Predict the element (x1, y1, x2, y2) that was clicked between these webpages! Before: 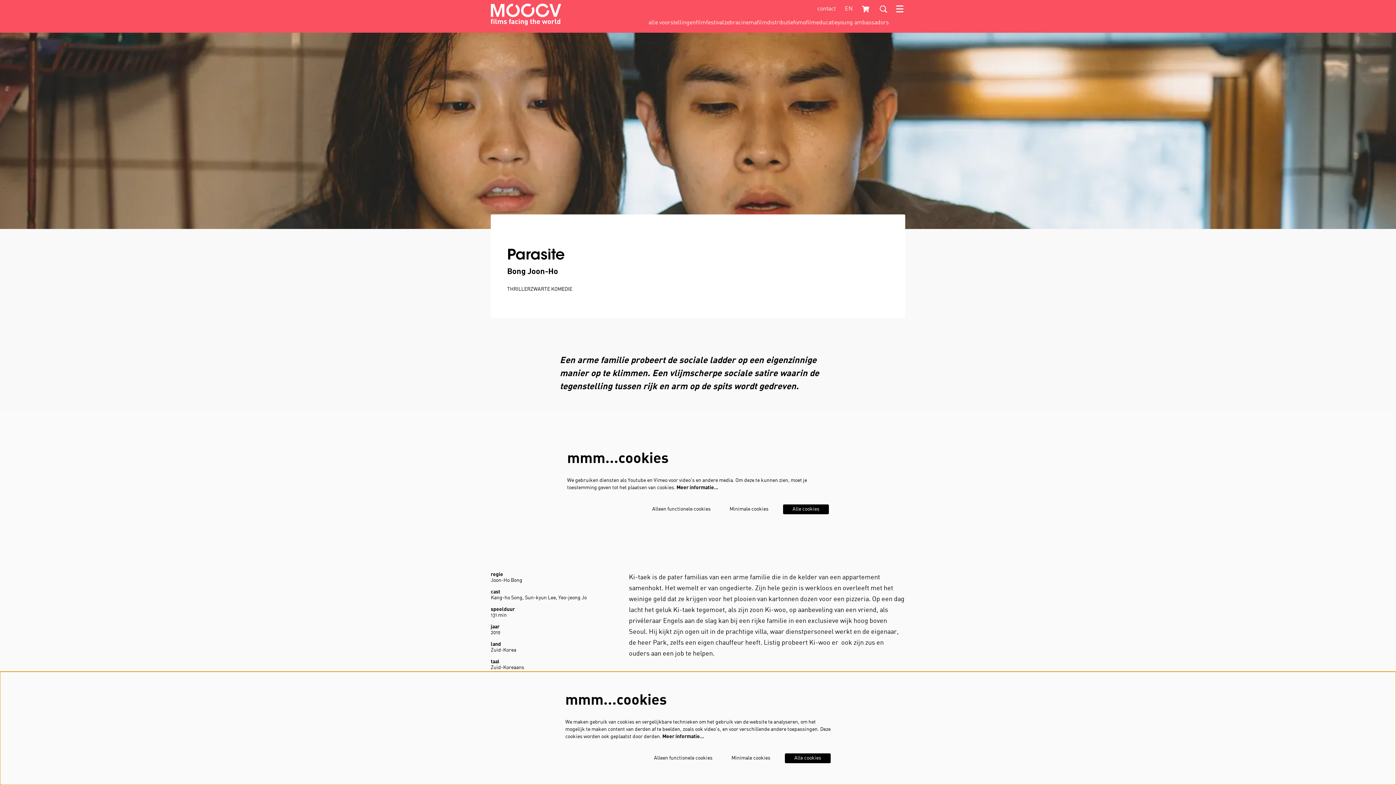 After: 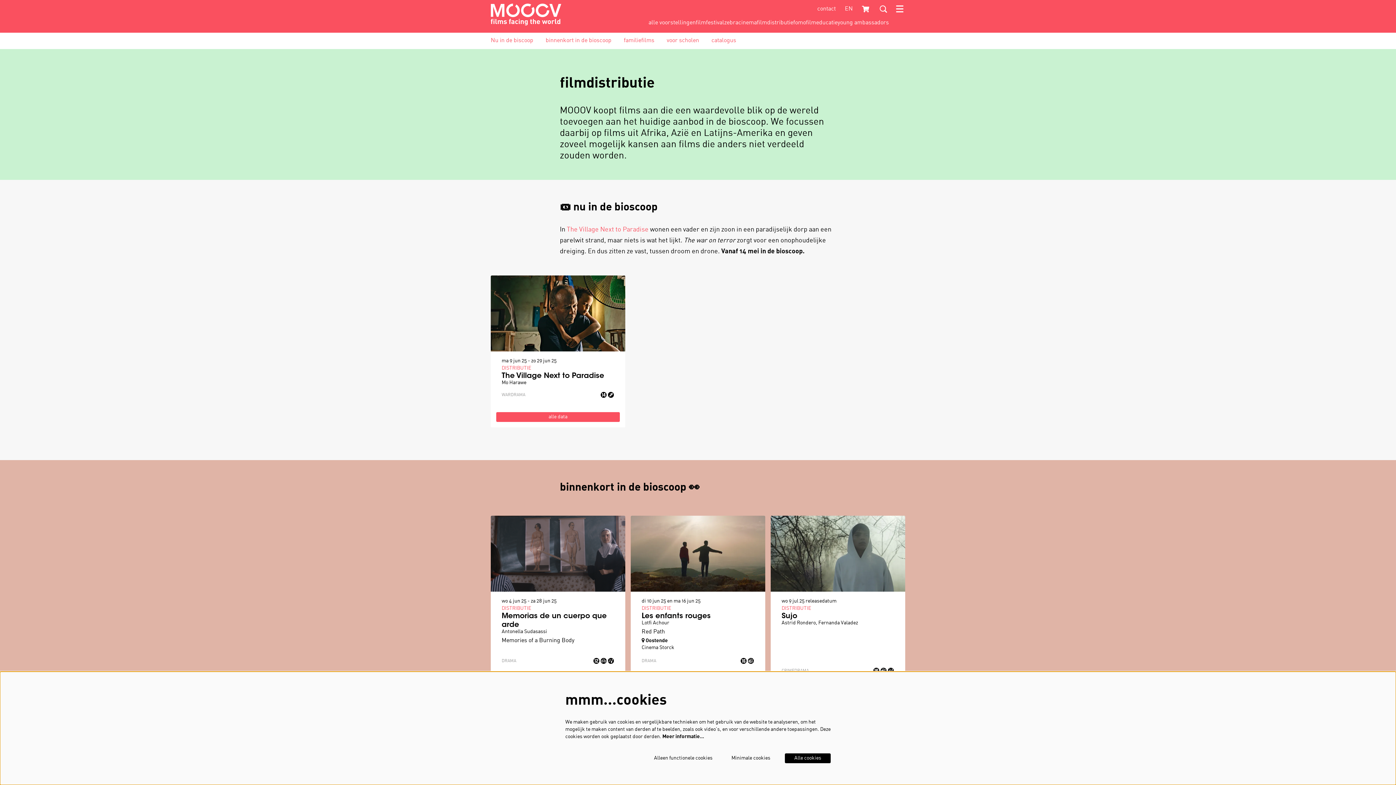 Action: bbox: (757, 20, 793, 25) label: filmdistributie